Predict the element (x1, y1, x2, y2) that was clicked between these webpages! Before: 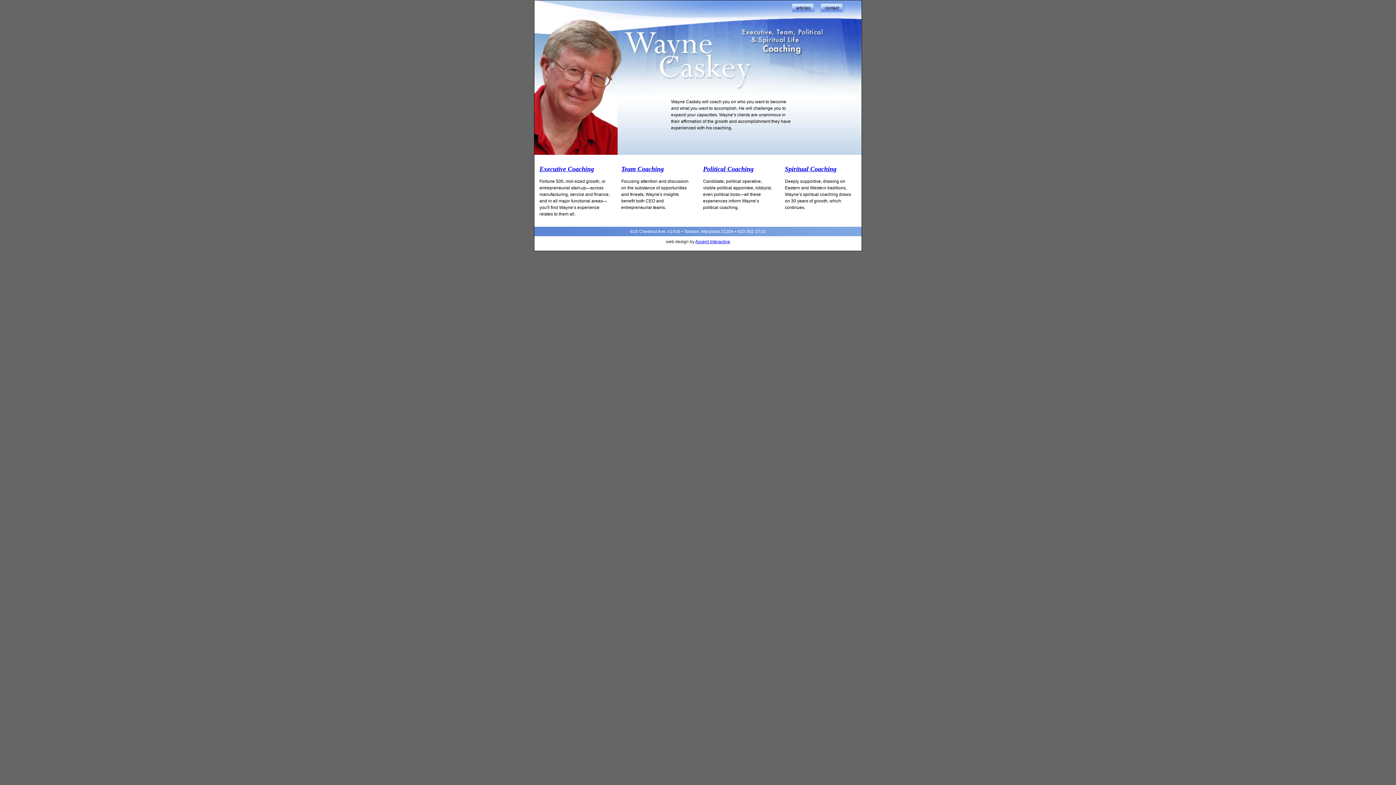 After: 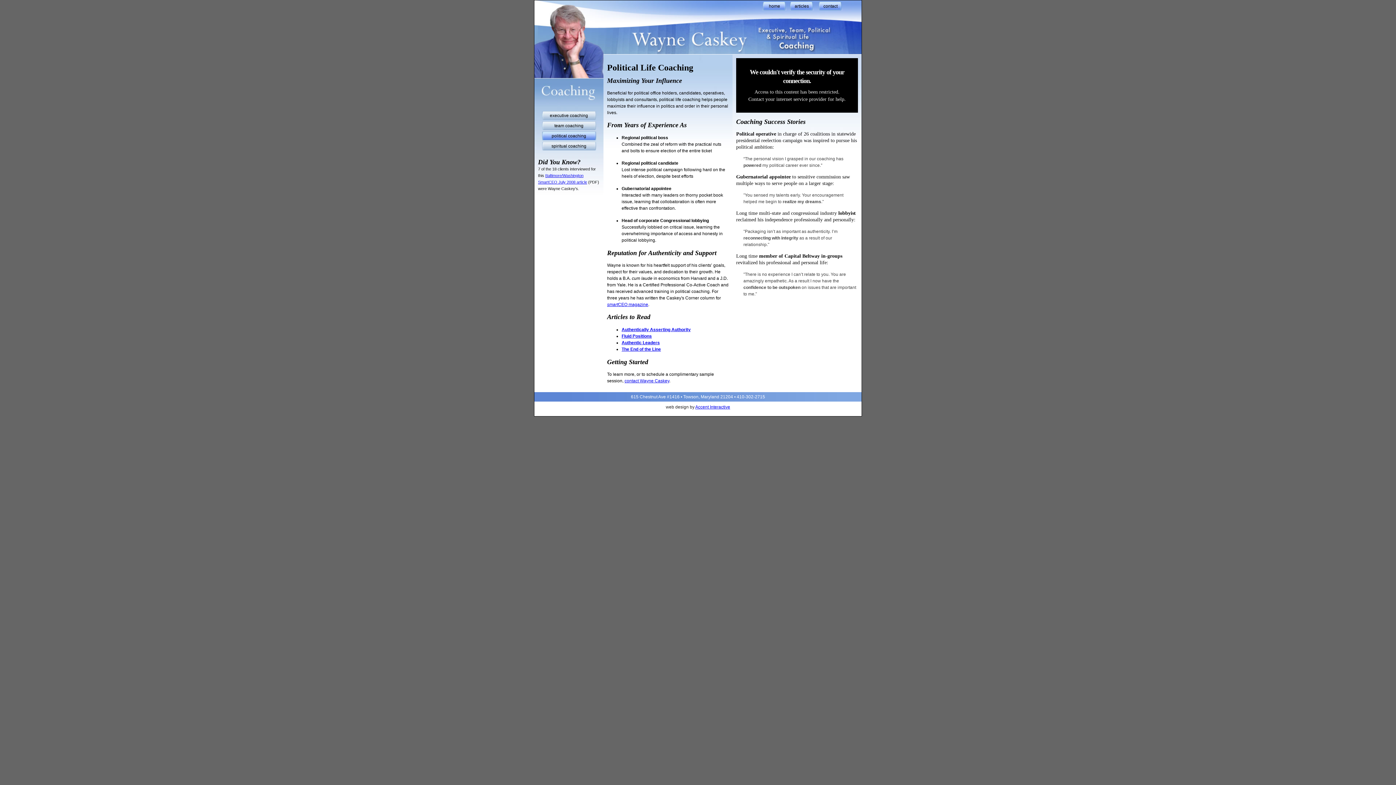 Action: bbox: (703, 165, 753, 172) label: Political Coaching